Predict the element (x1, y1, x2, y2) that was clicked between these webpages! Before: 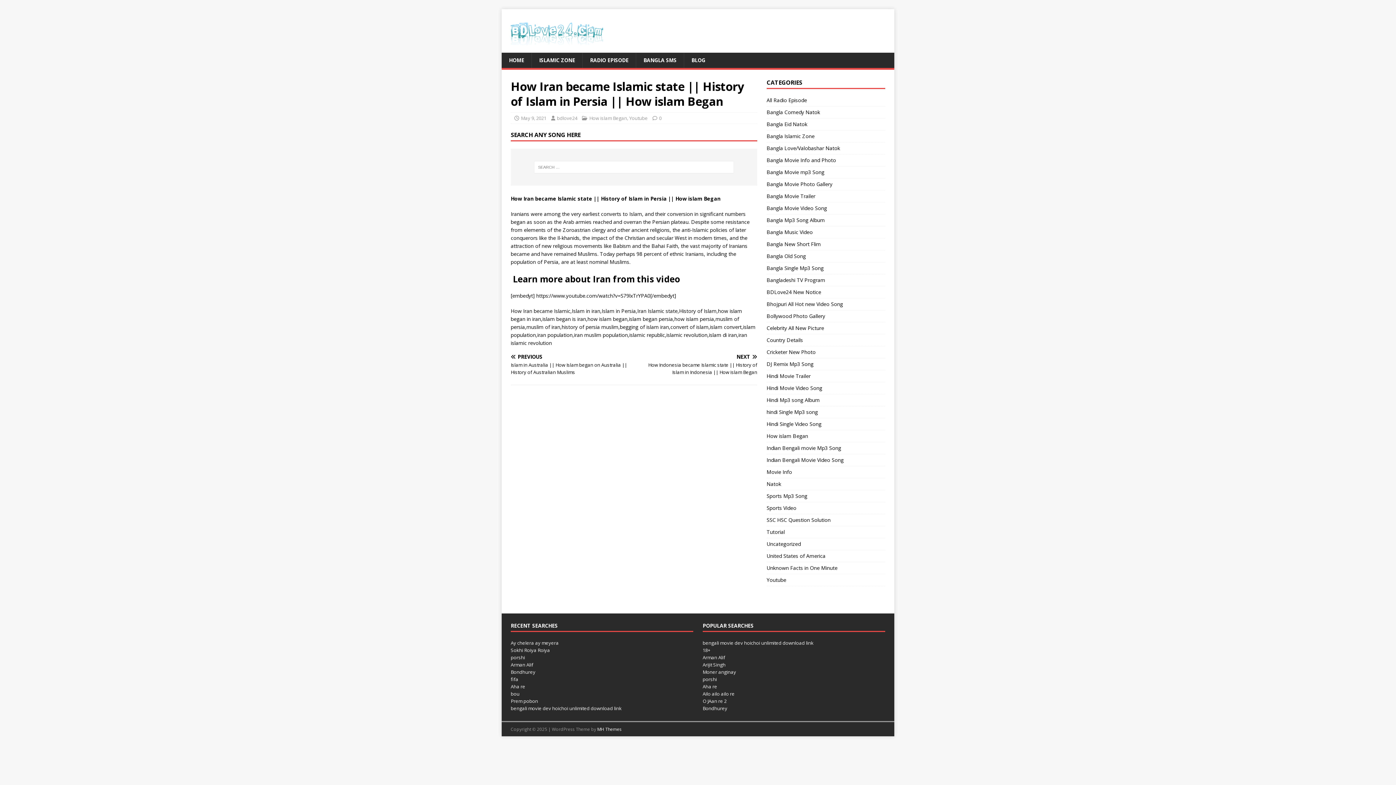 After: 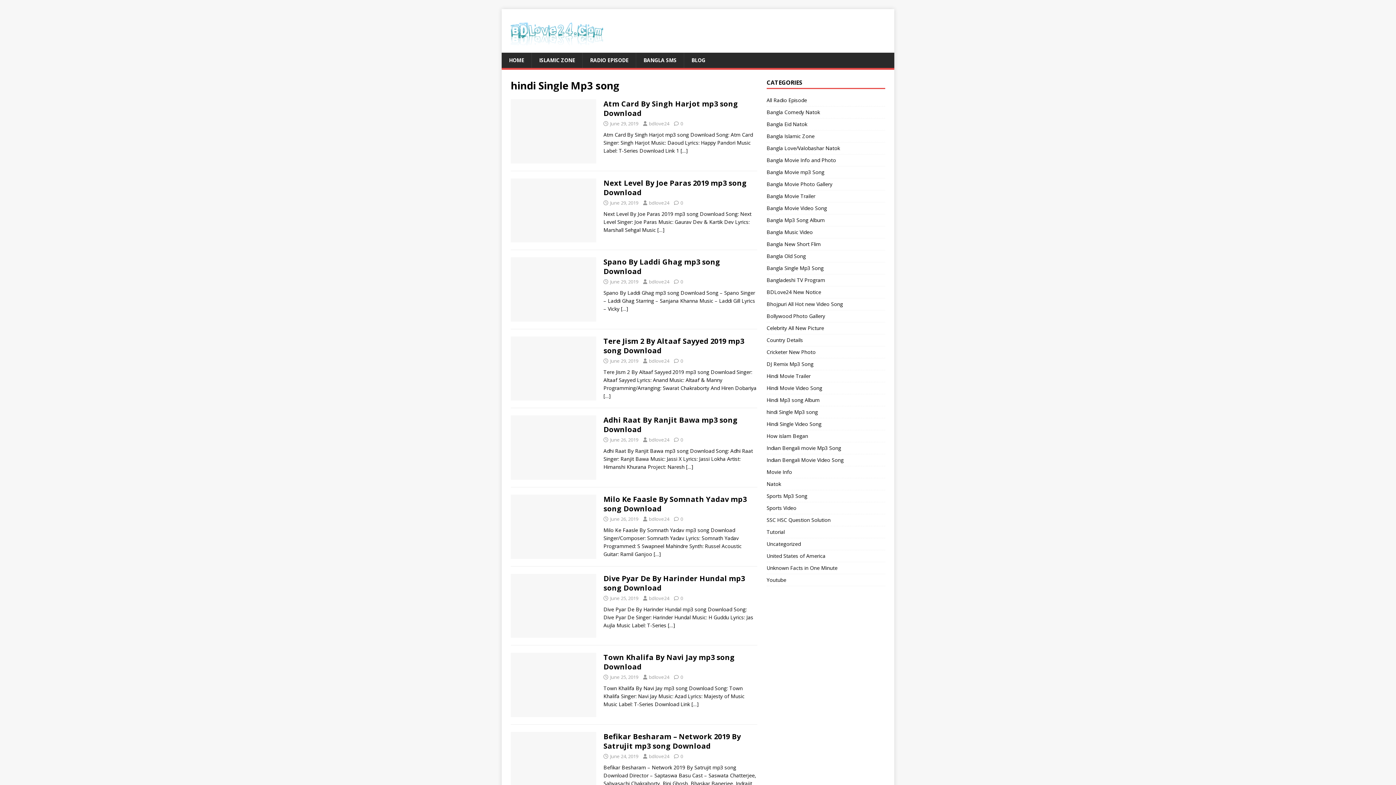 Action: label: hindi Single Mp3 song bbox: (766, 406, 885, 418)